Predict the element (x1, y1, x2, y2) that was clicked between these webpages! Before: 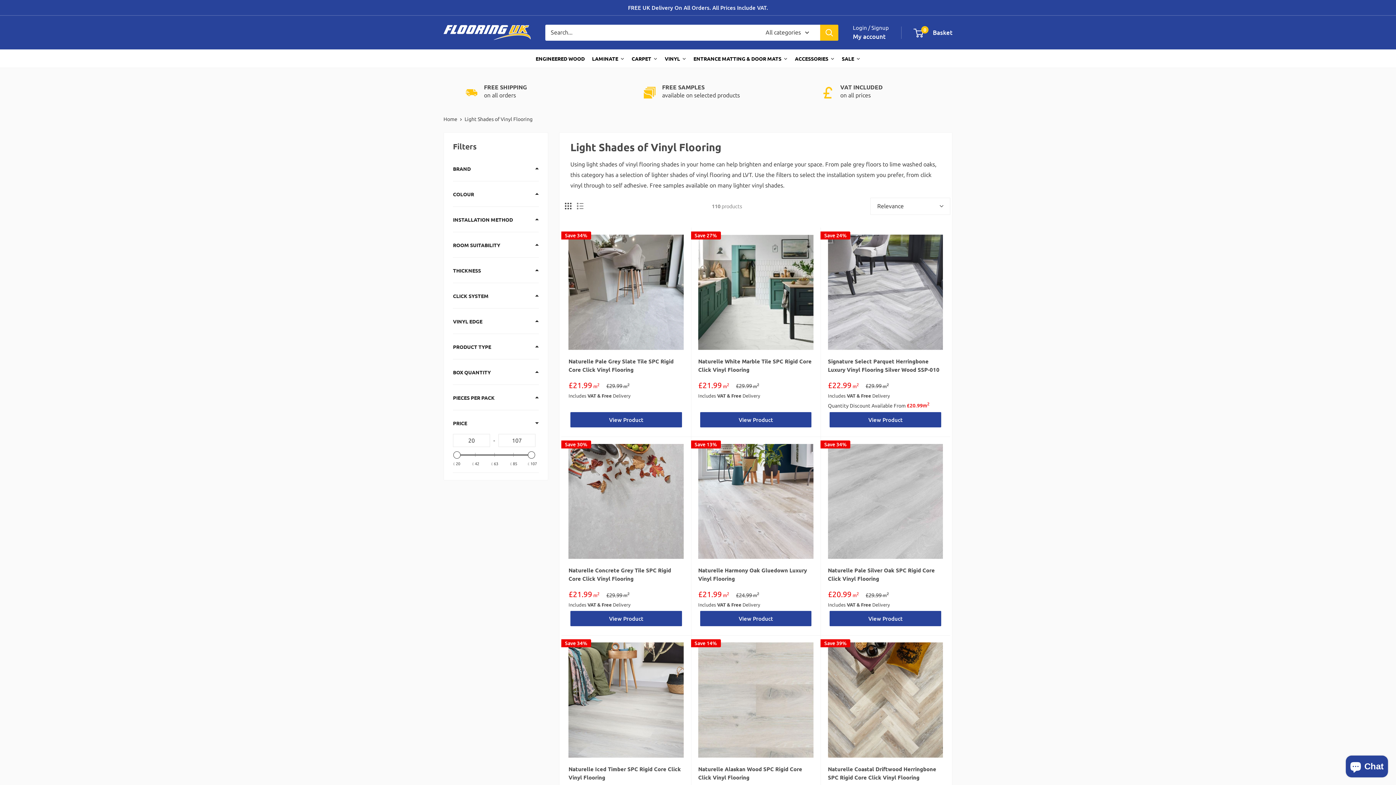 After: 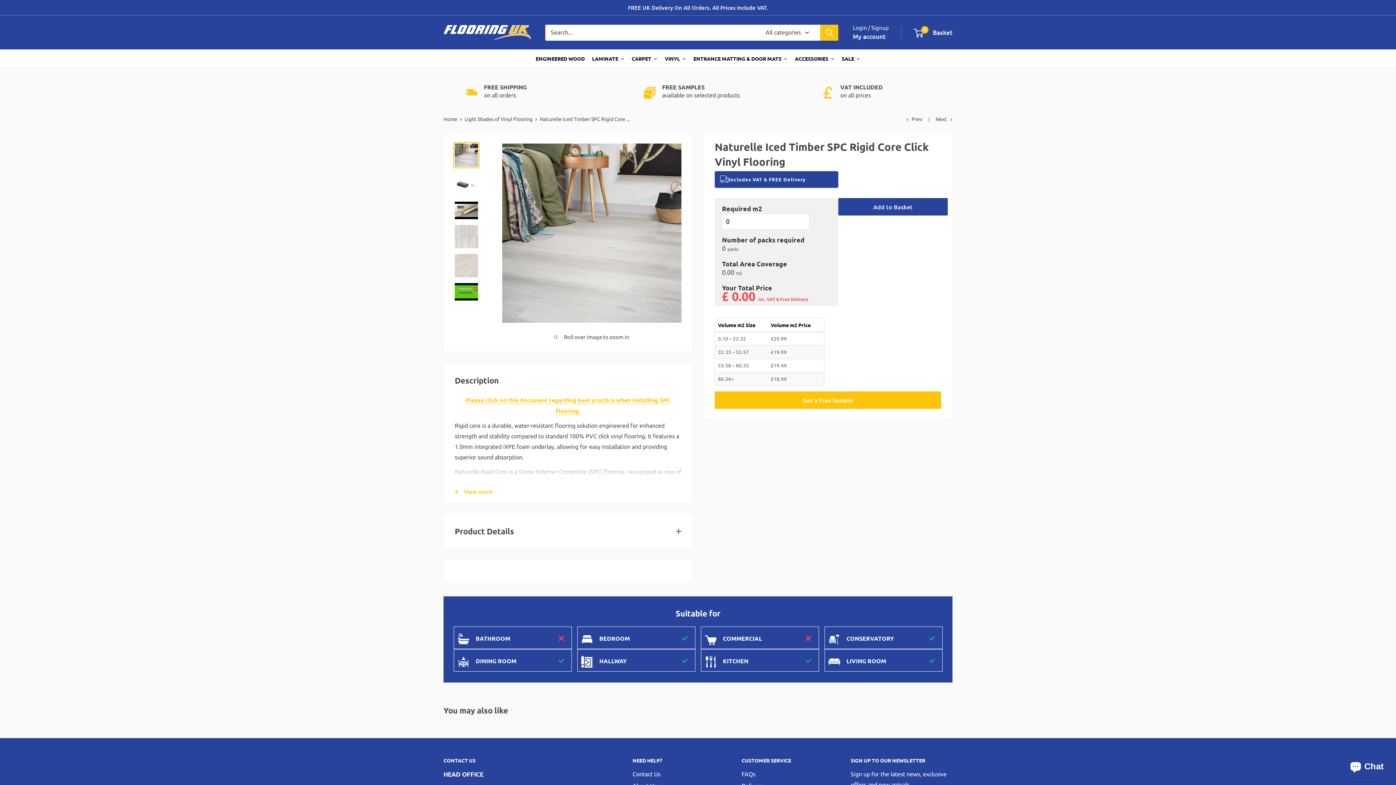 Action: bbox: (568, 642, 683, 758)